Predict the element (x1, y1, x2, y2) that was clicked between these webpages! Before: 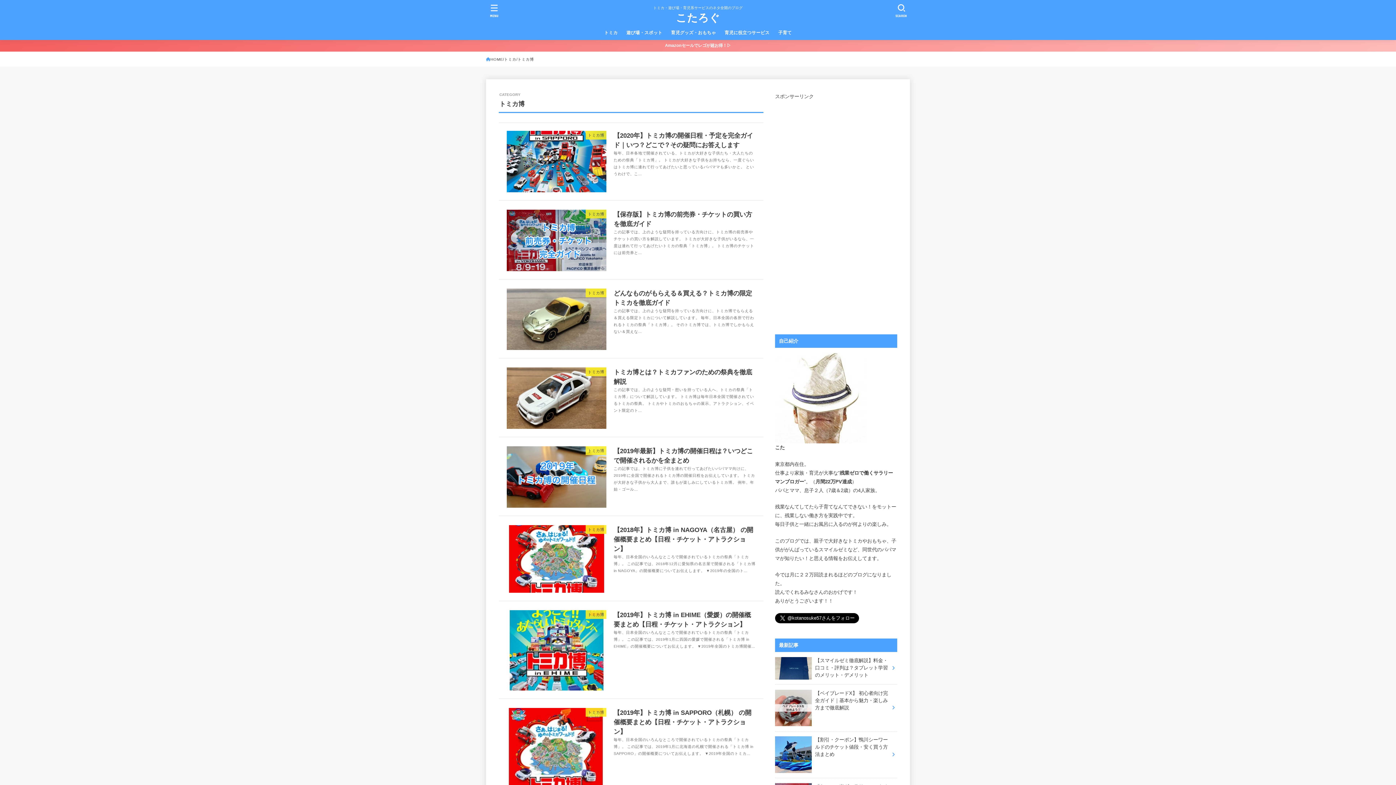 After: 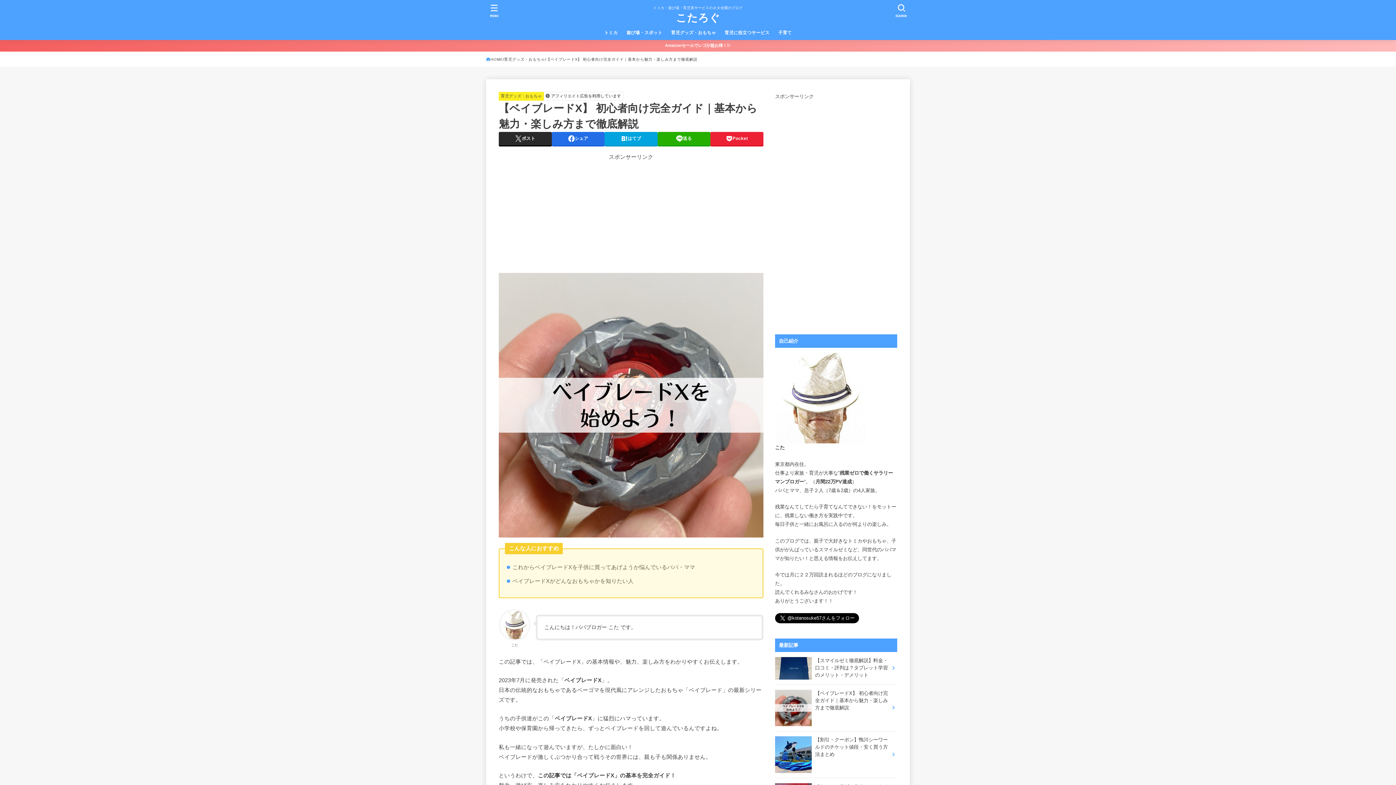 Action: label: 【ベイブレードX】 初心者向け完全ガイド｜基本から魅力・楽しみ方まで徹底解説 bbox: (775, 685, 897, 731)